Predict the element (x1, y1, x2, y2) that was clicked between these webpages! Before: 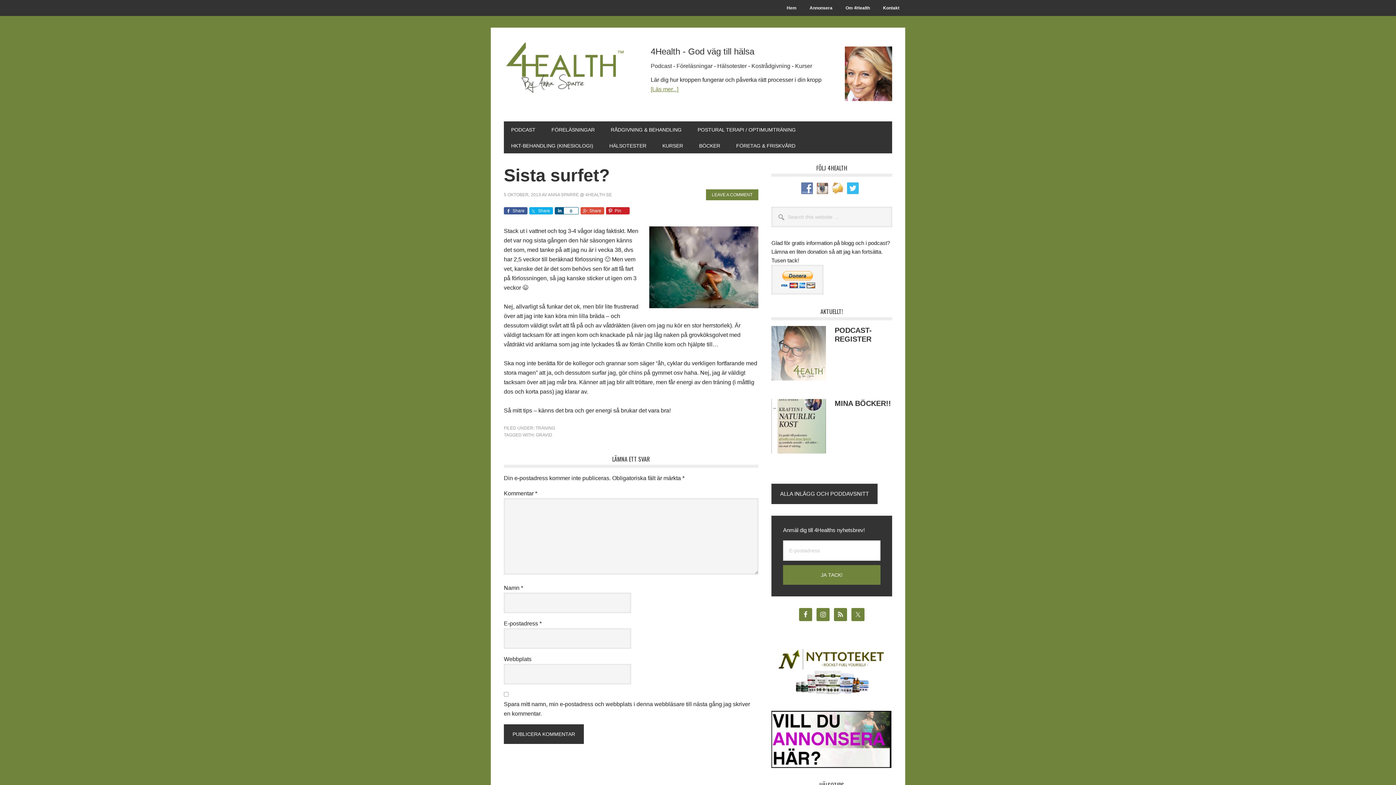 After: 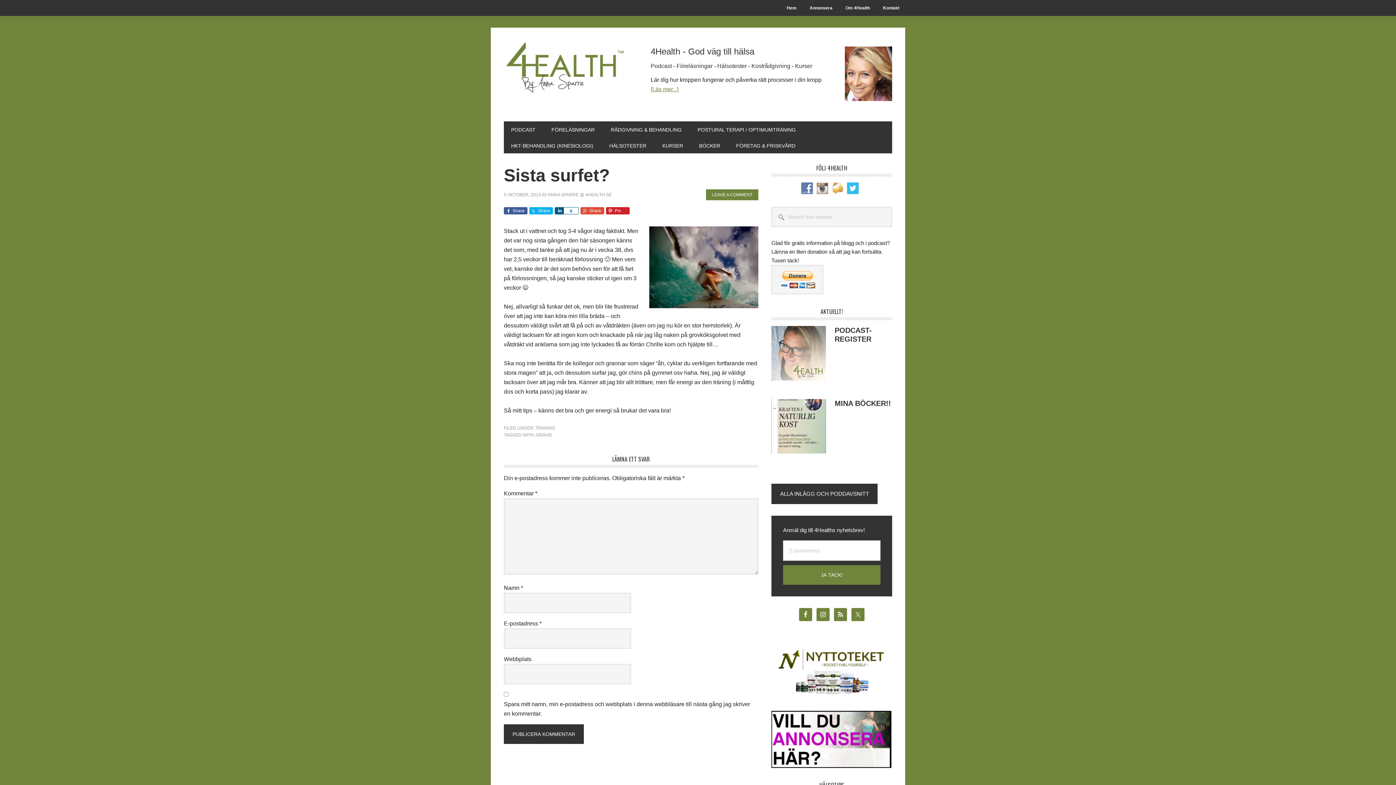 Action: bbox: (771, 692, 891, 698) label: 
